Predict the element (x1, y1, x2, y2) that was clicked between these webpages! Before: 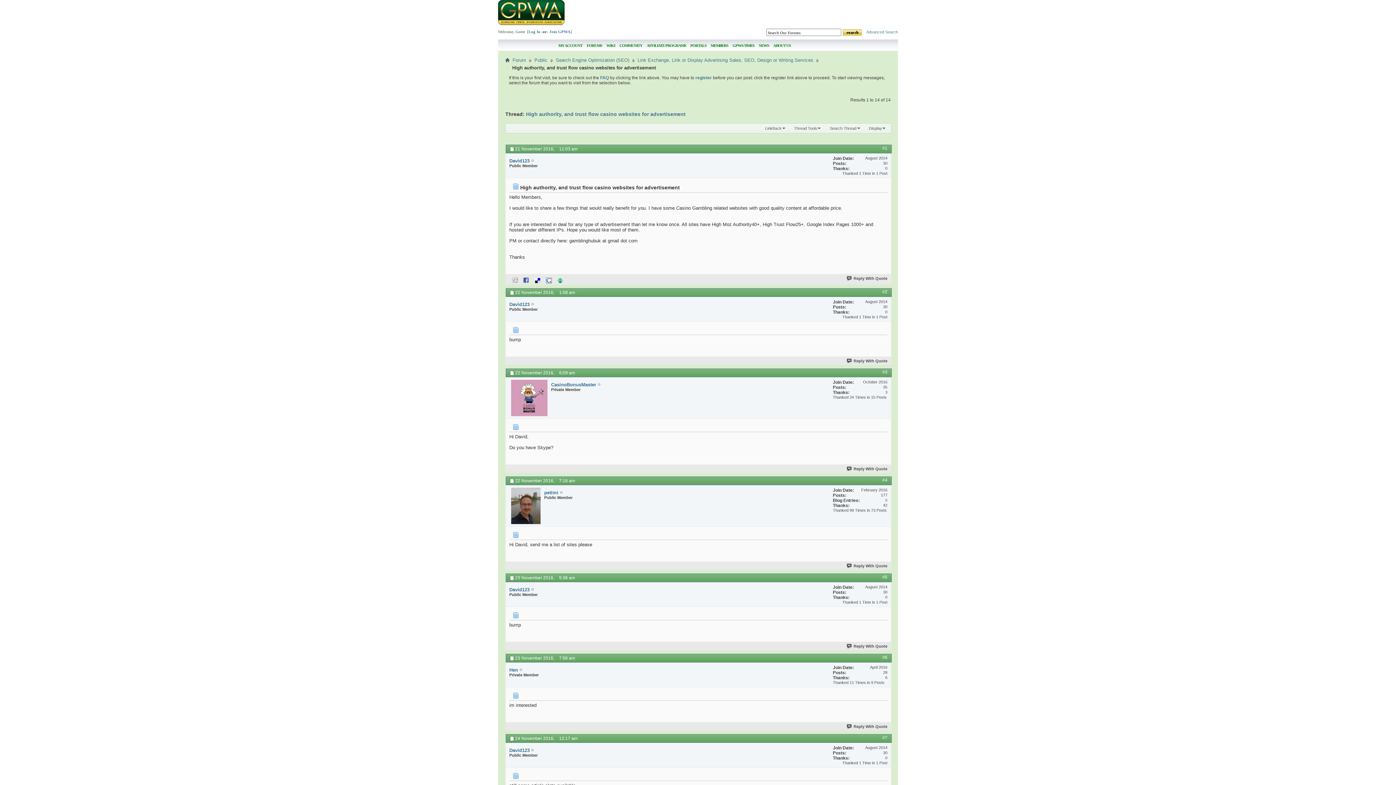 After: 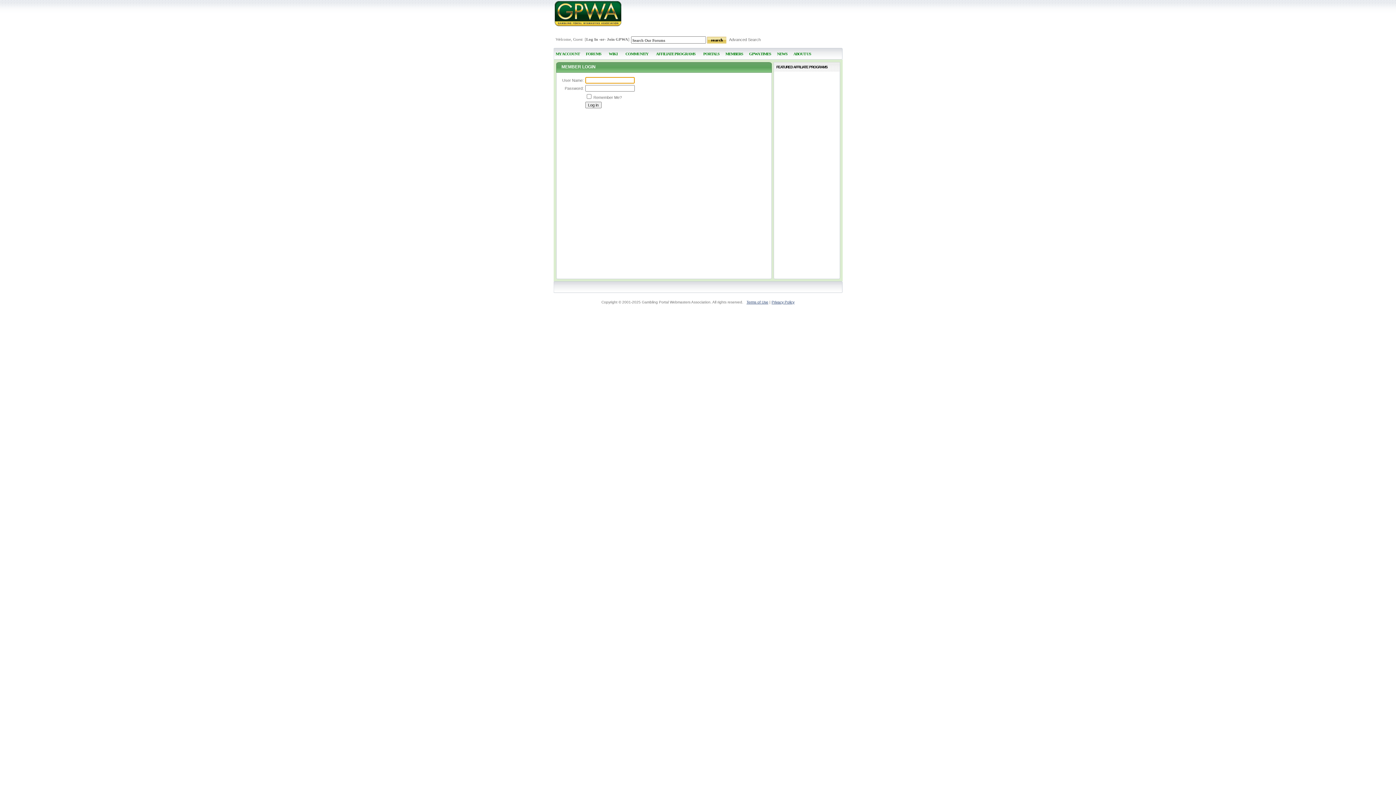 Action: bbox: (556, 39, 584, 50) label: MY ACCOUNT